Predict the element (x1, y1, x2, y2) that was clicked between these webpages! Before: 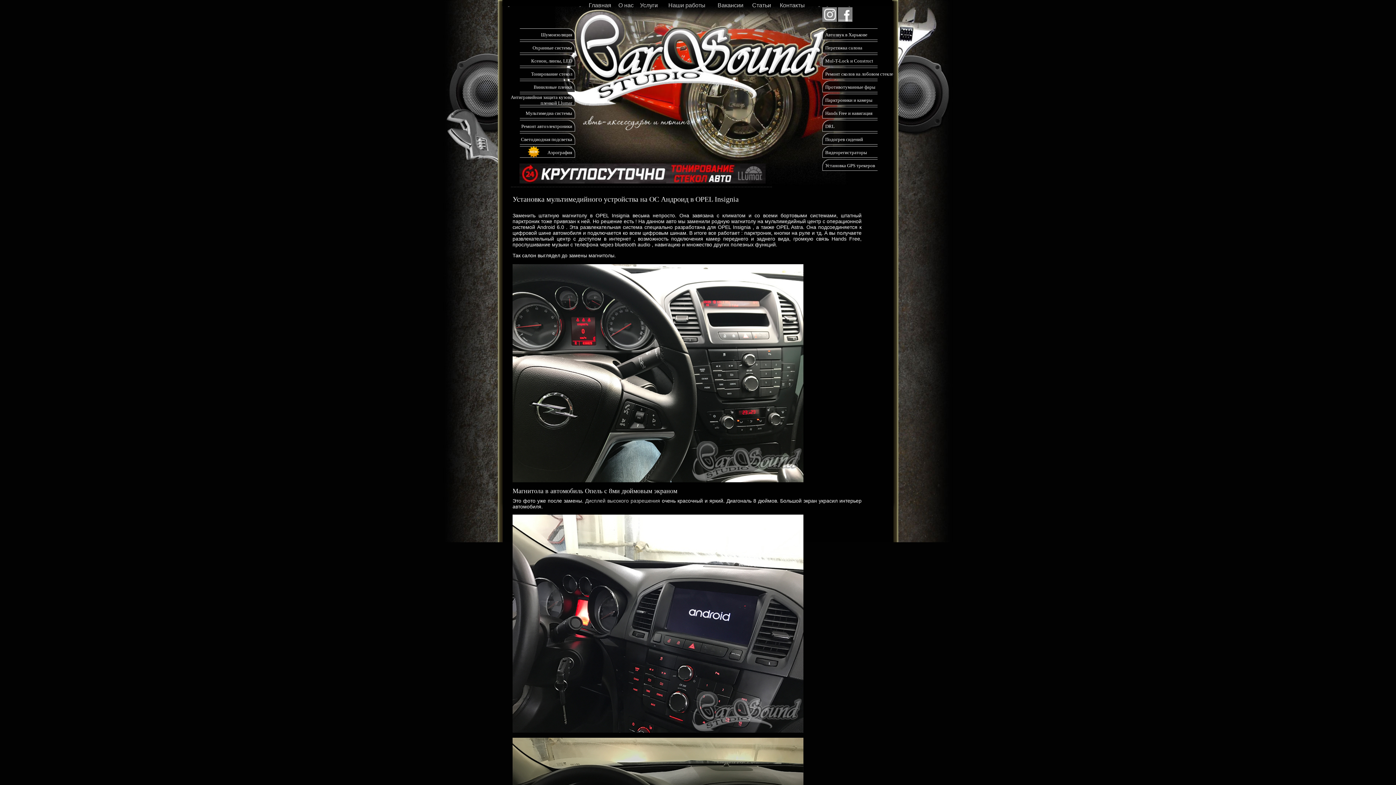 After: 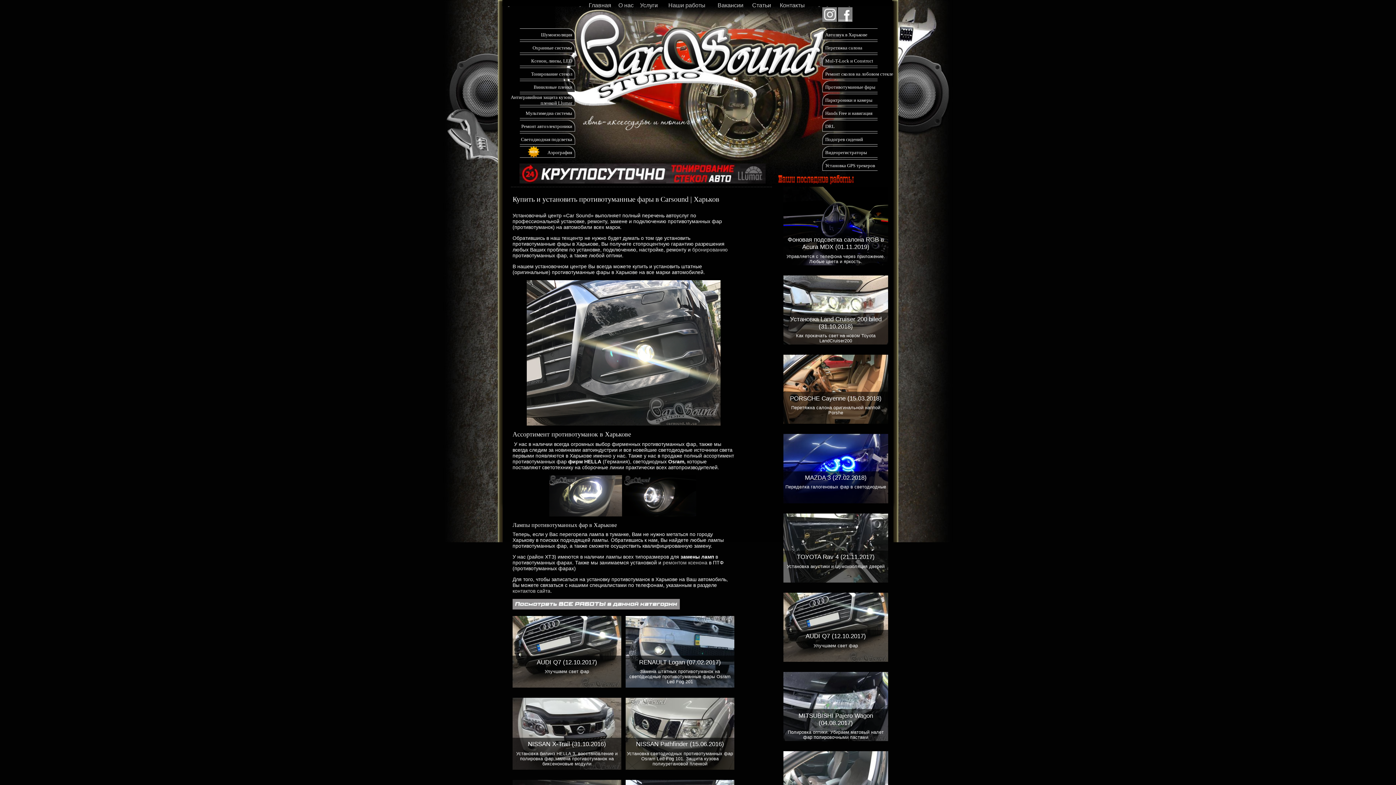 Action: label: Противотуманные фары bbox: (825, 84, 875, 89)